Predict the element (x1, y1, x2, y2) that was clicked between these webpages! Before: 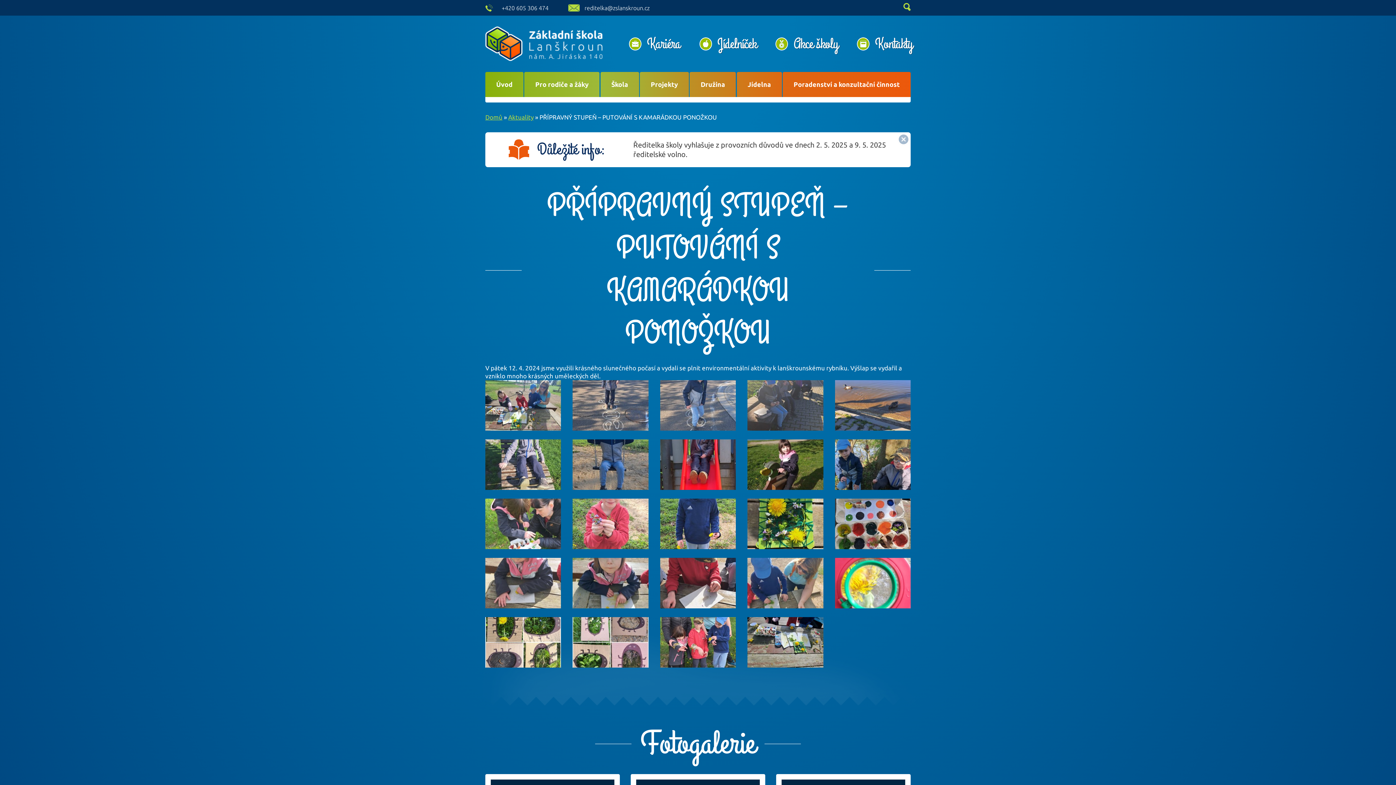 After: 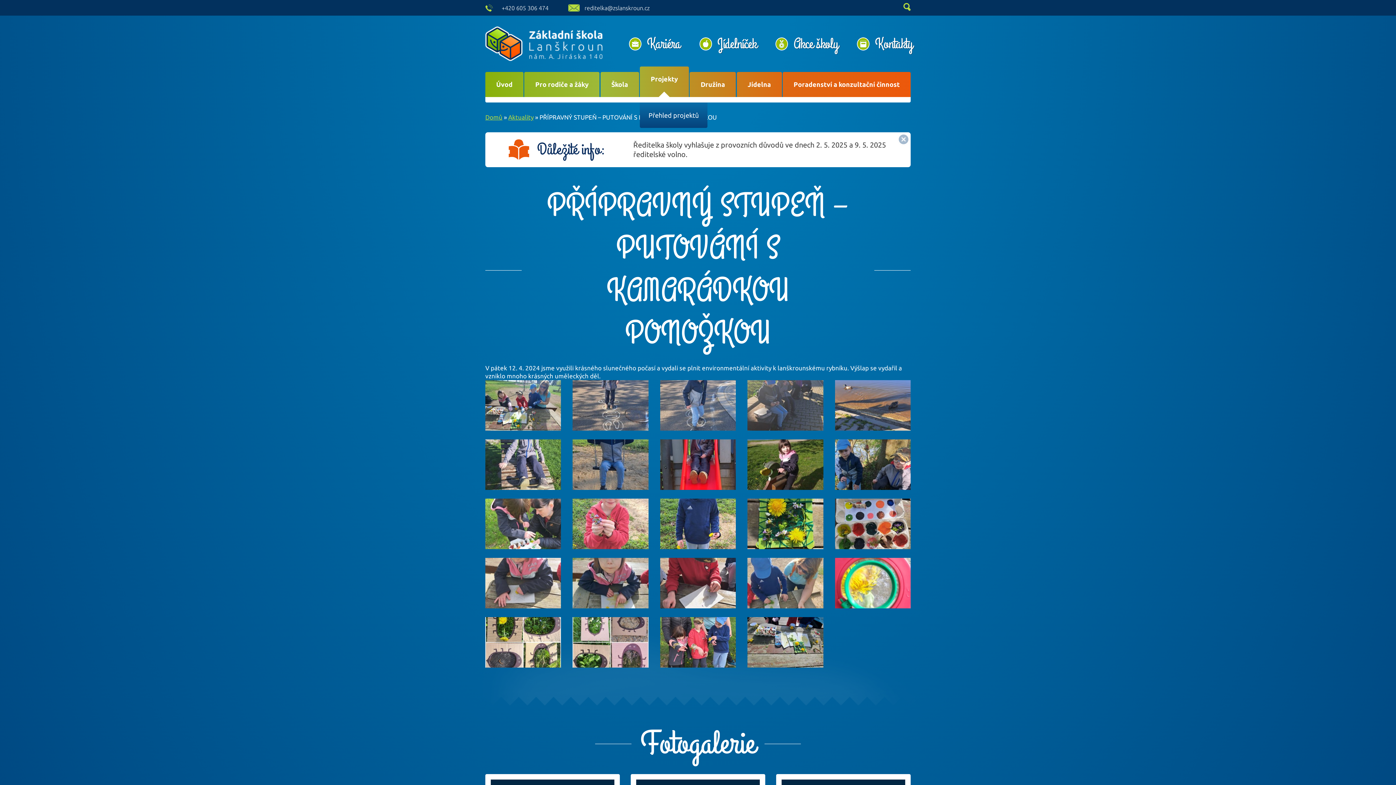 Action: bbox: (639, 72, 689, 97) label: Projekty